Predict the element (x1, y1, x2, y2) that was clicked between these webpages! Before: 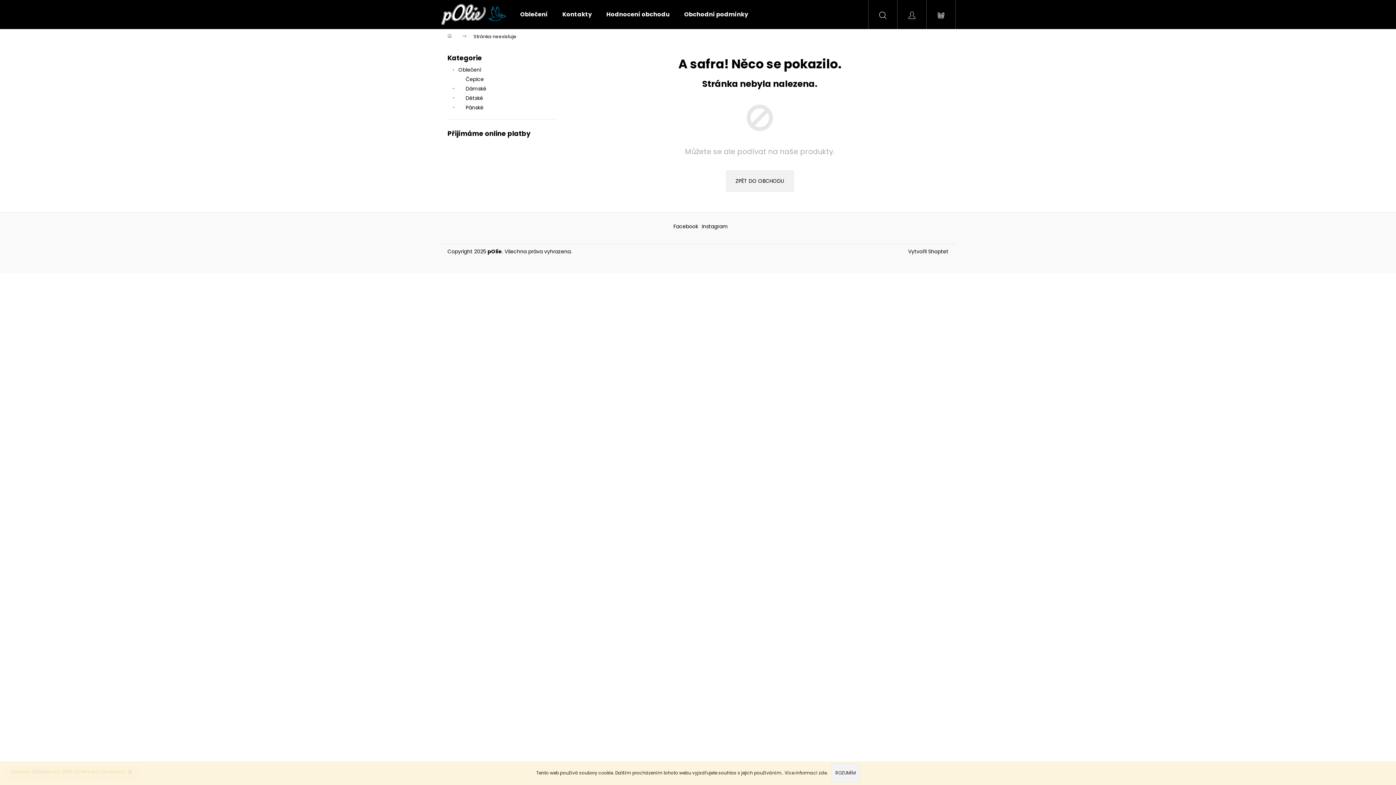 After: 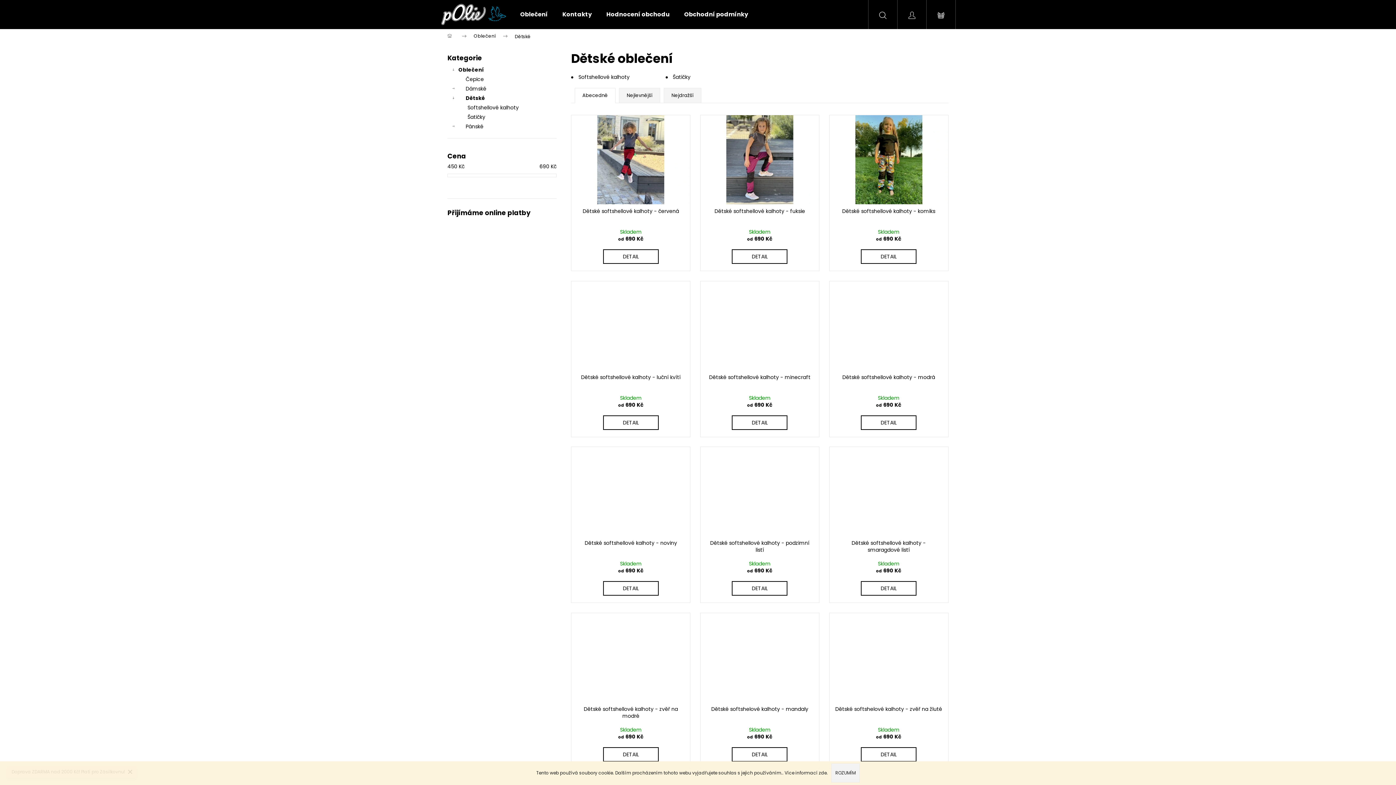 Action: bbox: (447, 93, 556, 102) label: Dětské
 